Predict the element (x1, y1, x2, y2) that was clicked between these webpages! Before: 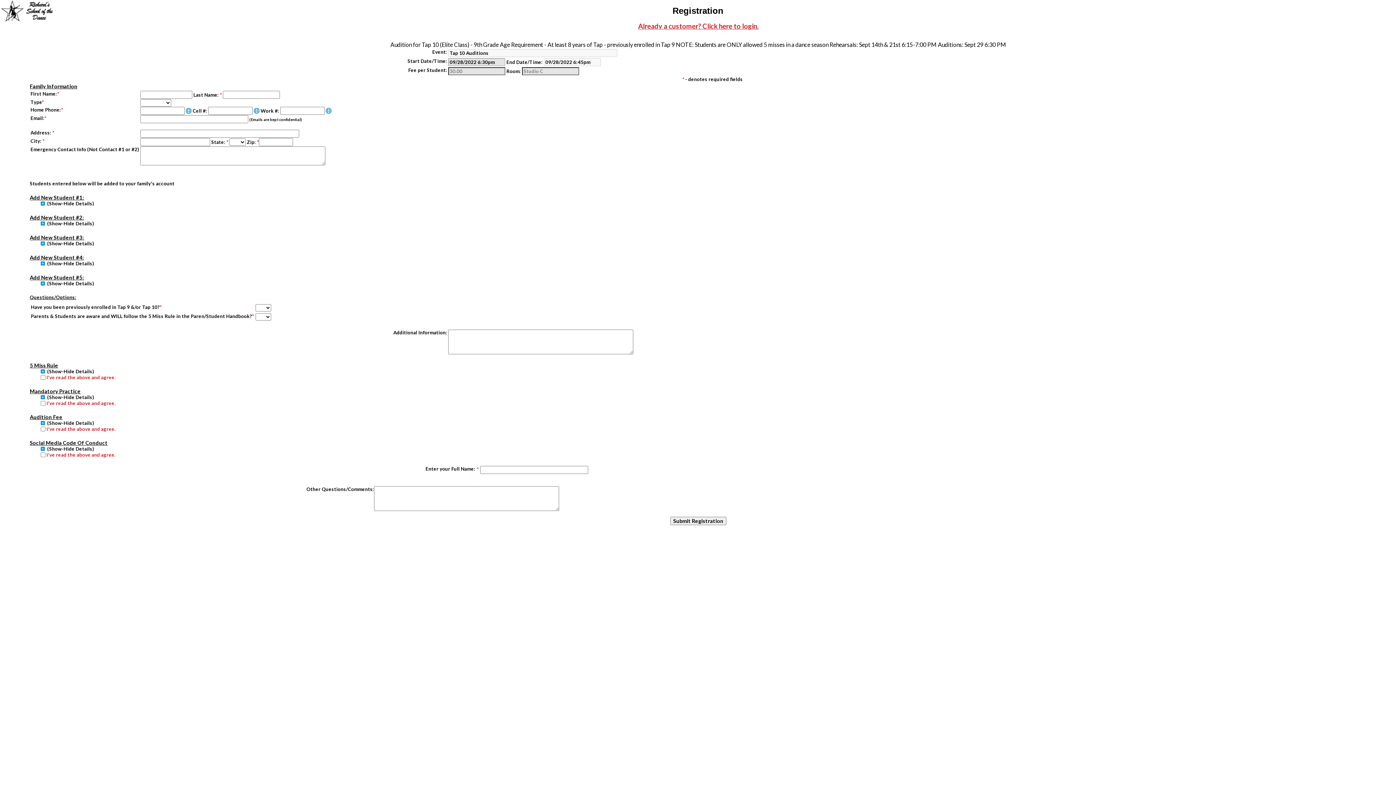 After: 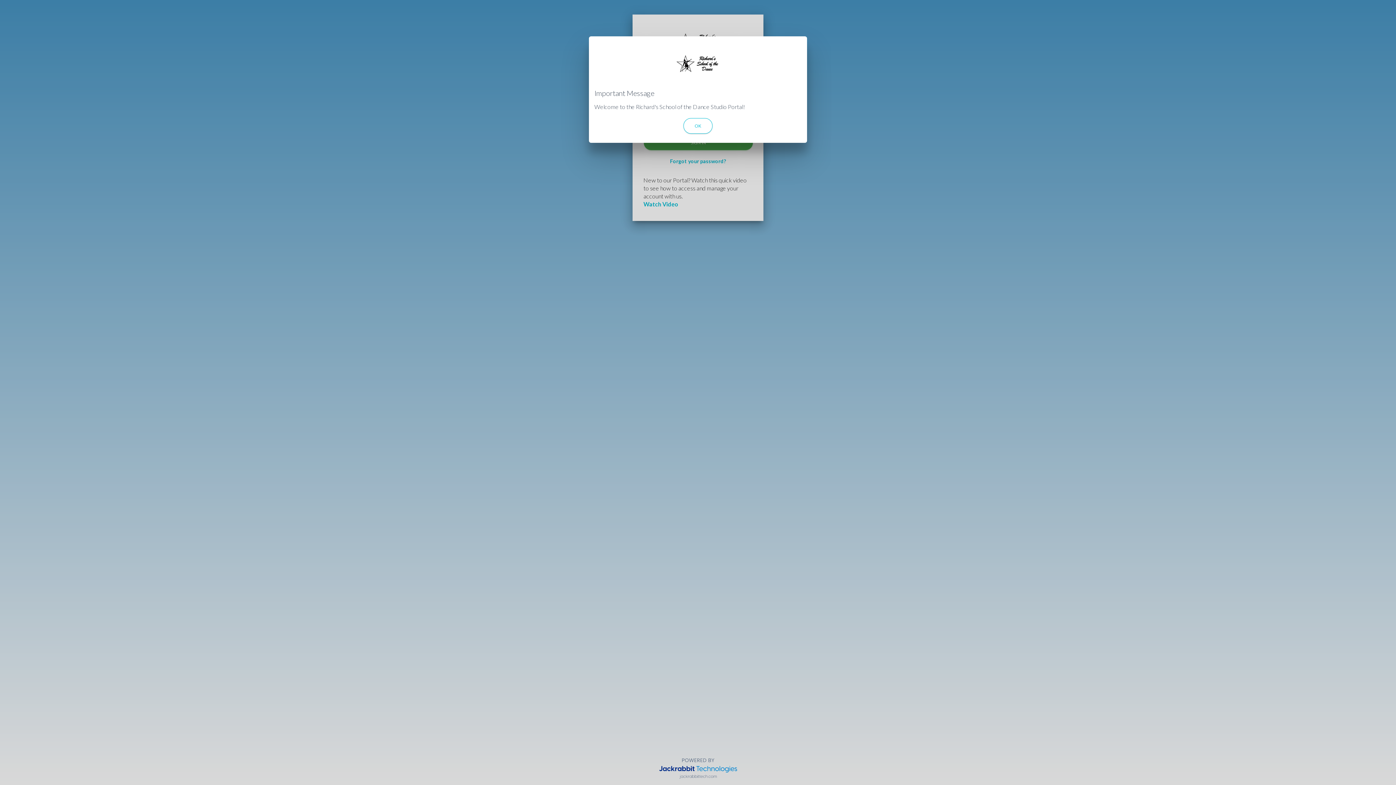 Action: bbox: (638, 22, 758, 30) label: Already a customer? Click here to login.